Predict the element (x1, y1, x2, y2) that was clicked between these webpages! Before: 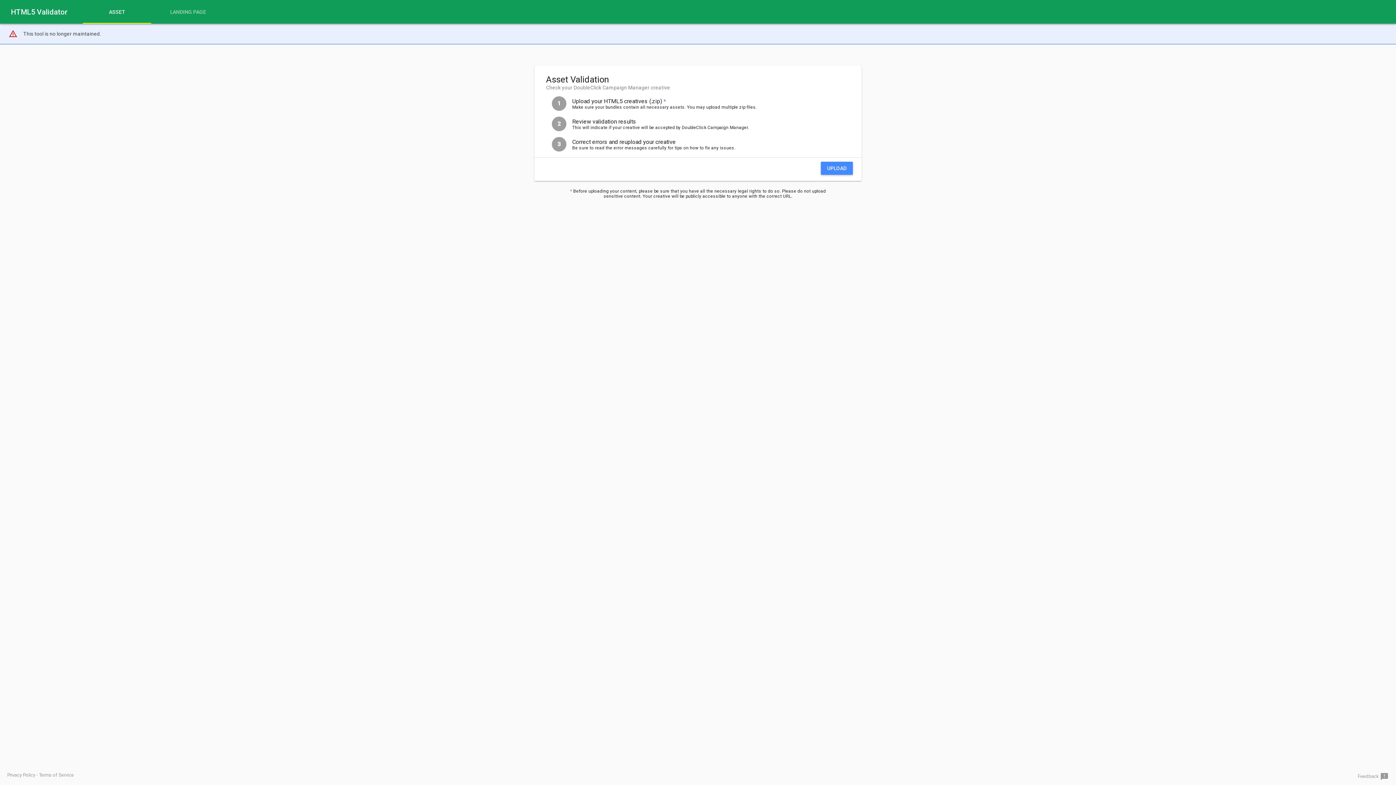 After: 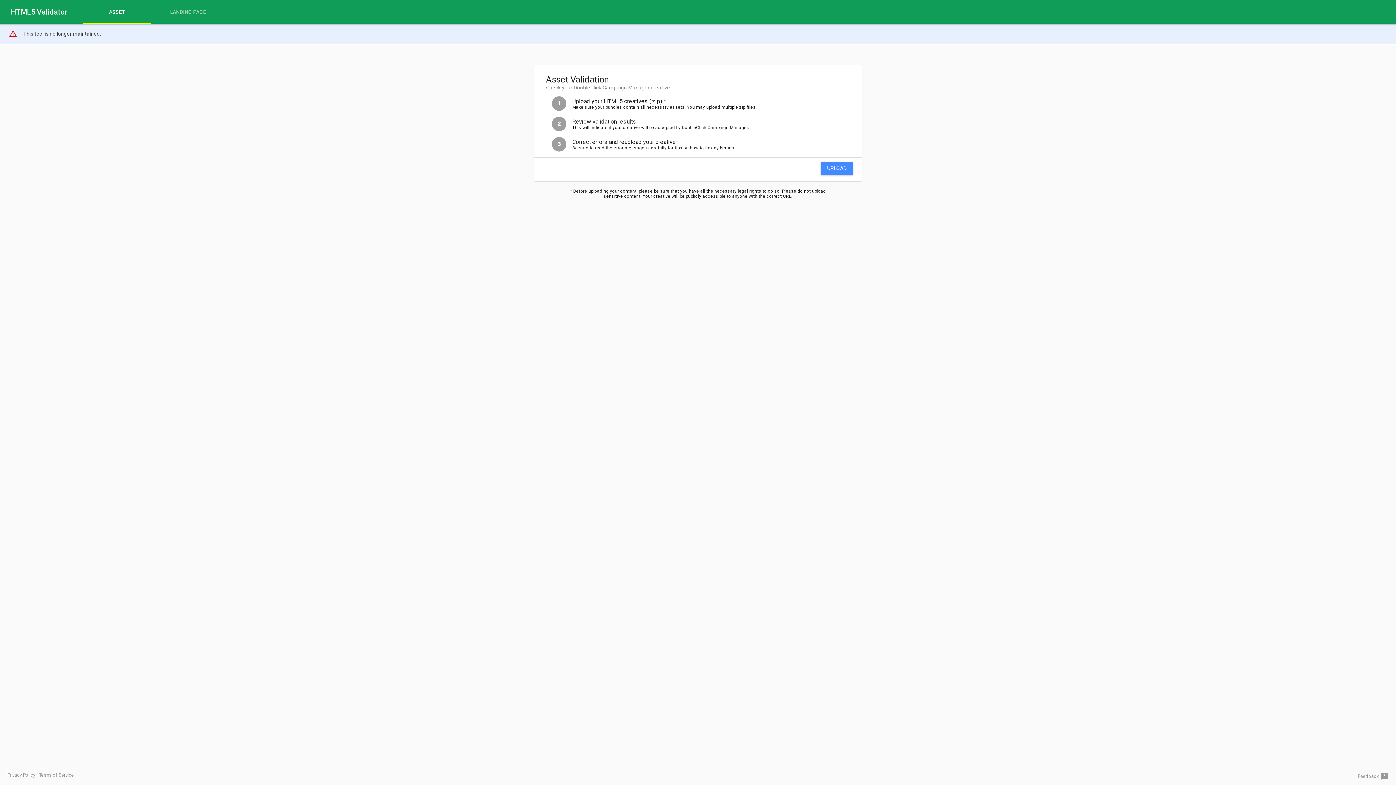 Action: bbox: (7, 772, 35, 778) label: Privacy Policy